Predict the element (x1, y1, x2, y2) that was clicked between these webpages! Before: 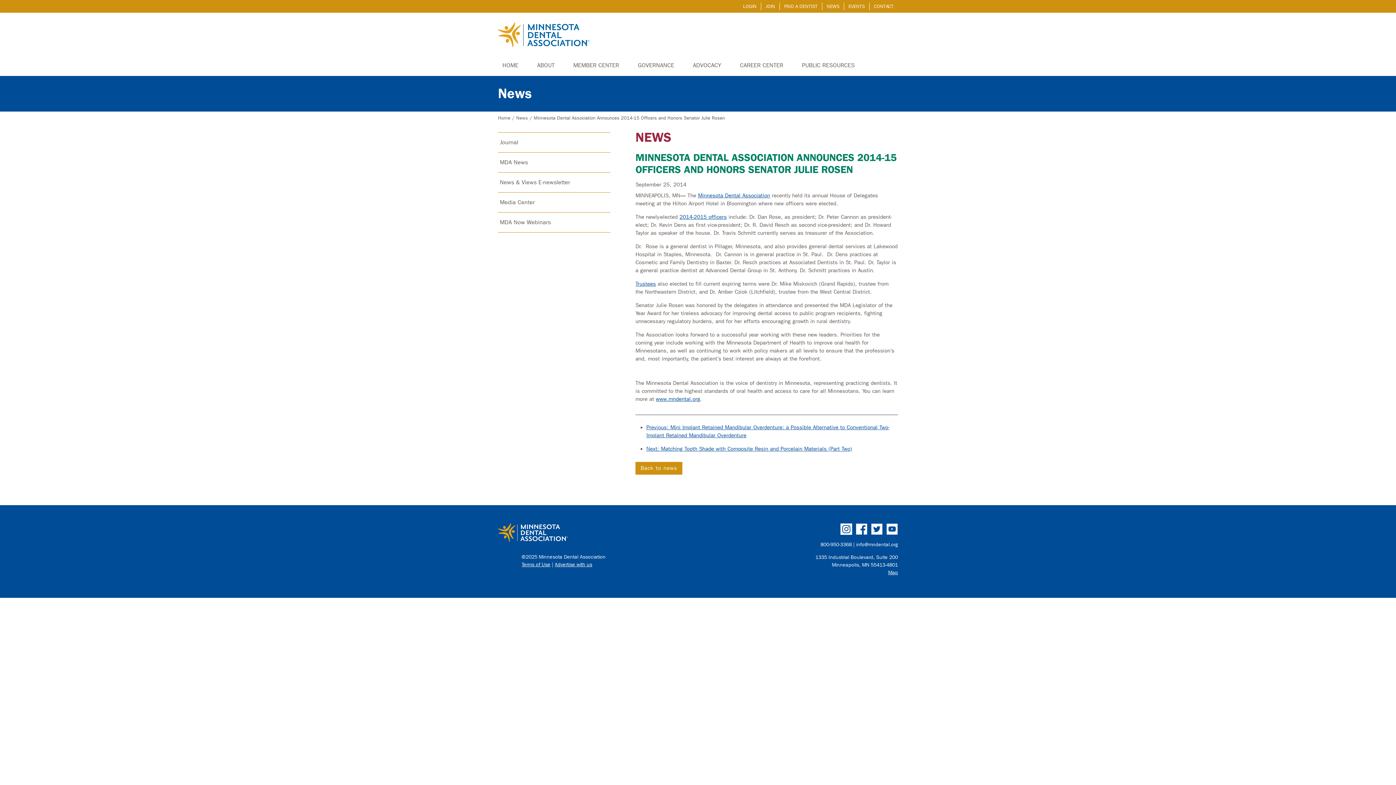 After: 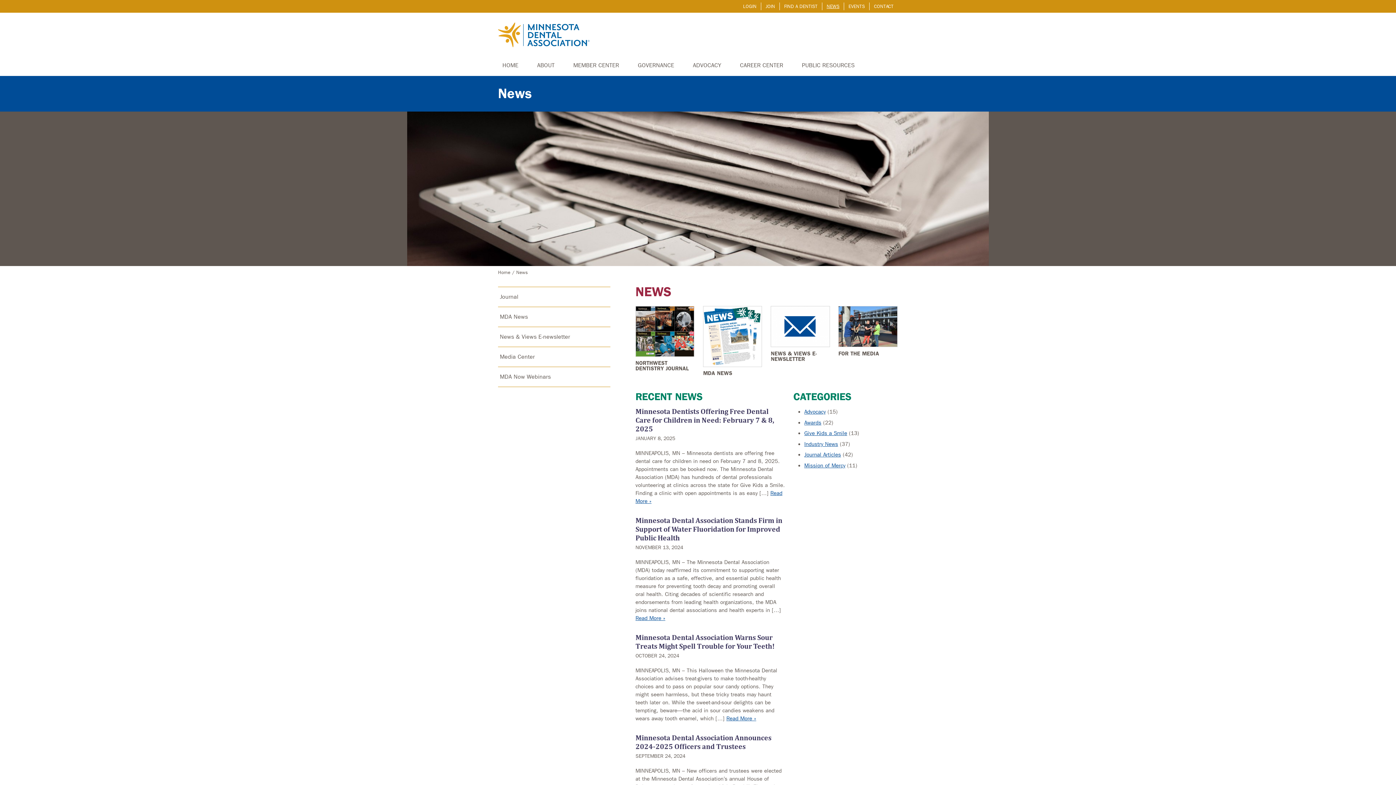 Action: label: Back to news bbox: (635, 462, 682, 474)